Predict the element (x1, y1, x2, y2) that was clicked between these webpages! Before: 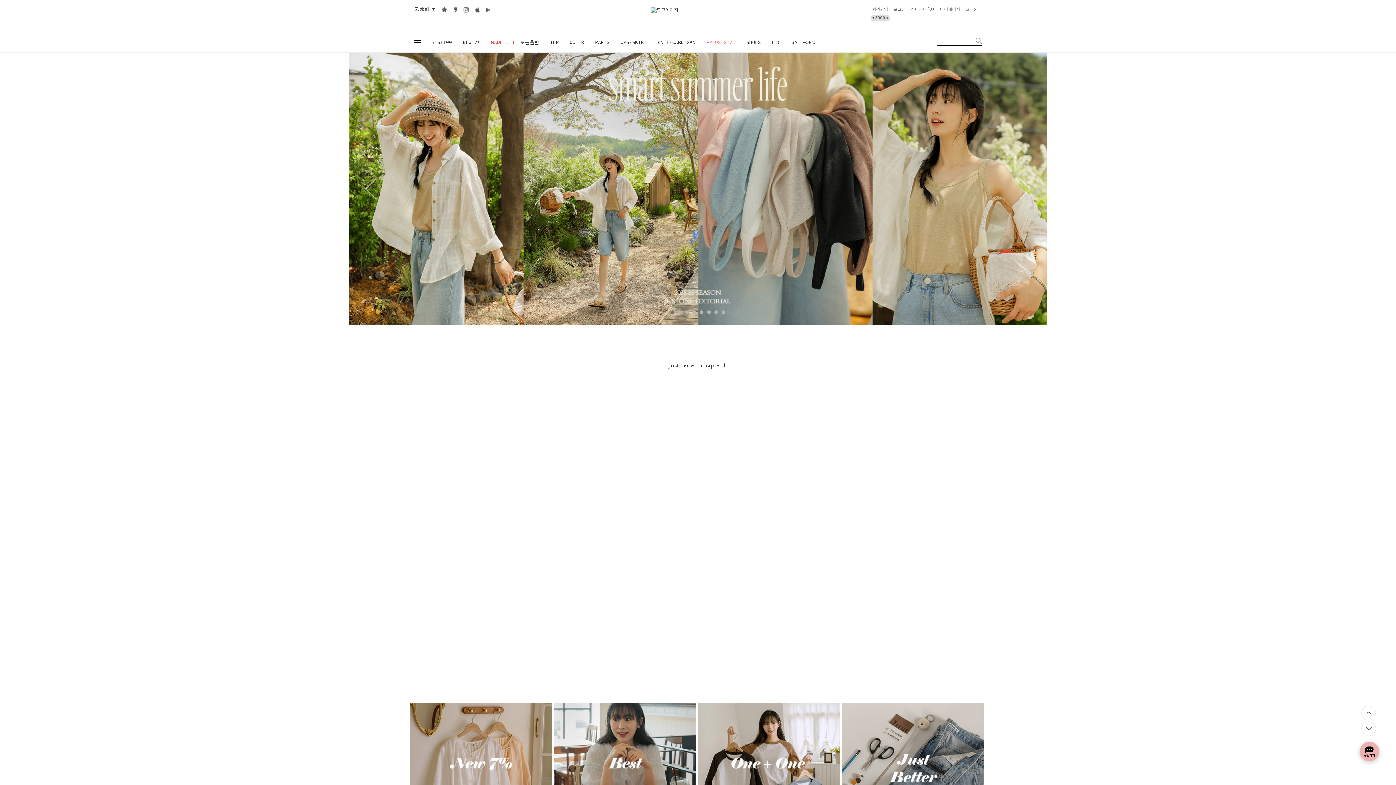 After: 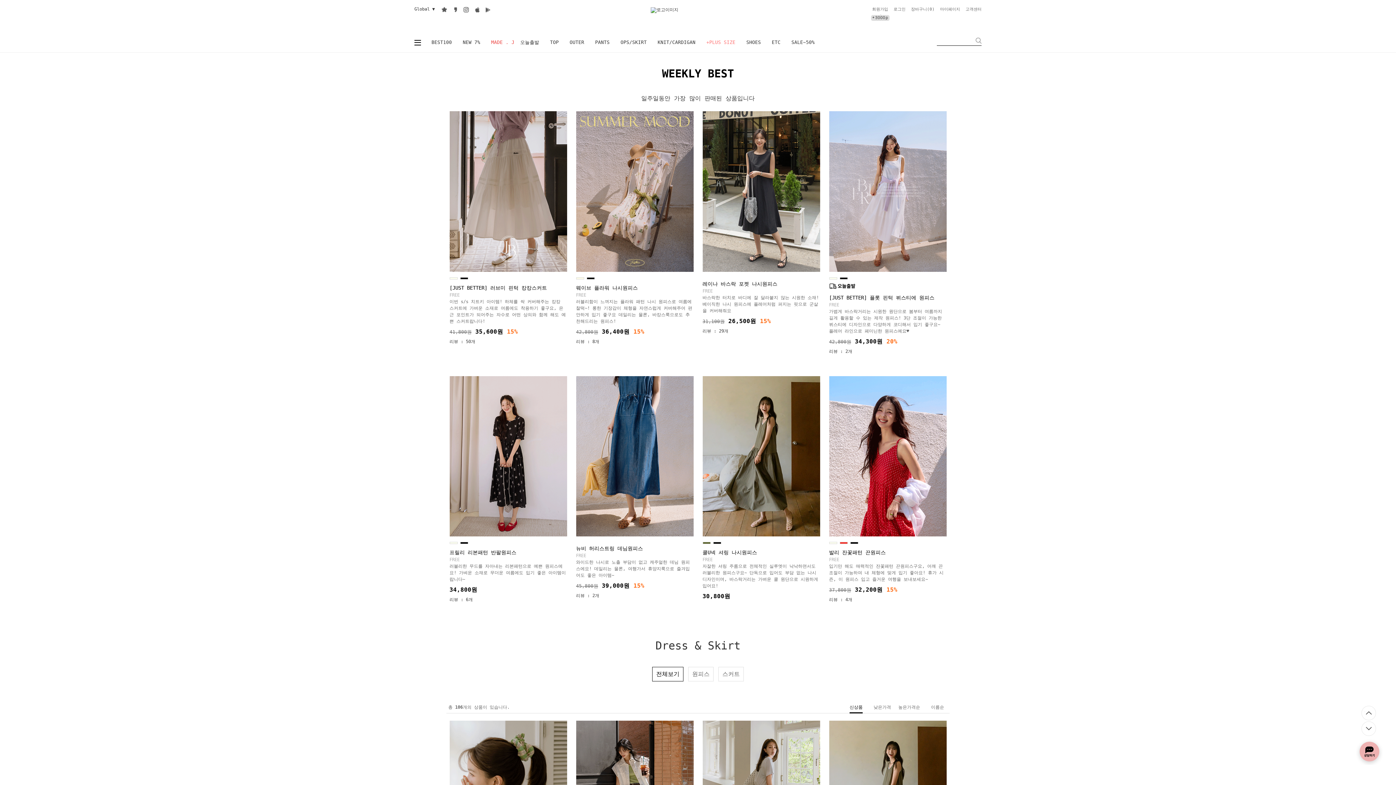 Action: label: OPS/SKIRT bbox: (615, 32, 652, 52)